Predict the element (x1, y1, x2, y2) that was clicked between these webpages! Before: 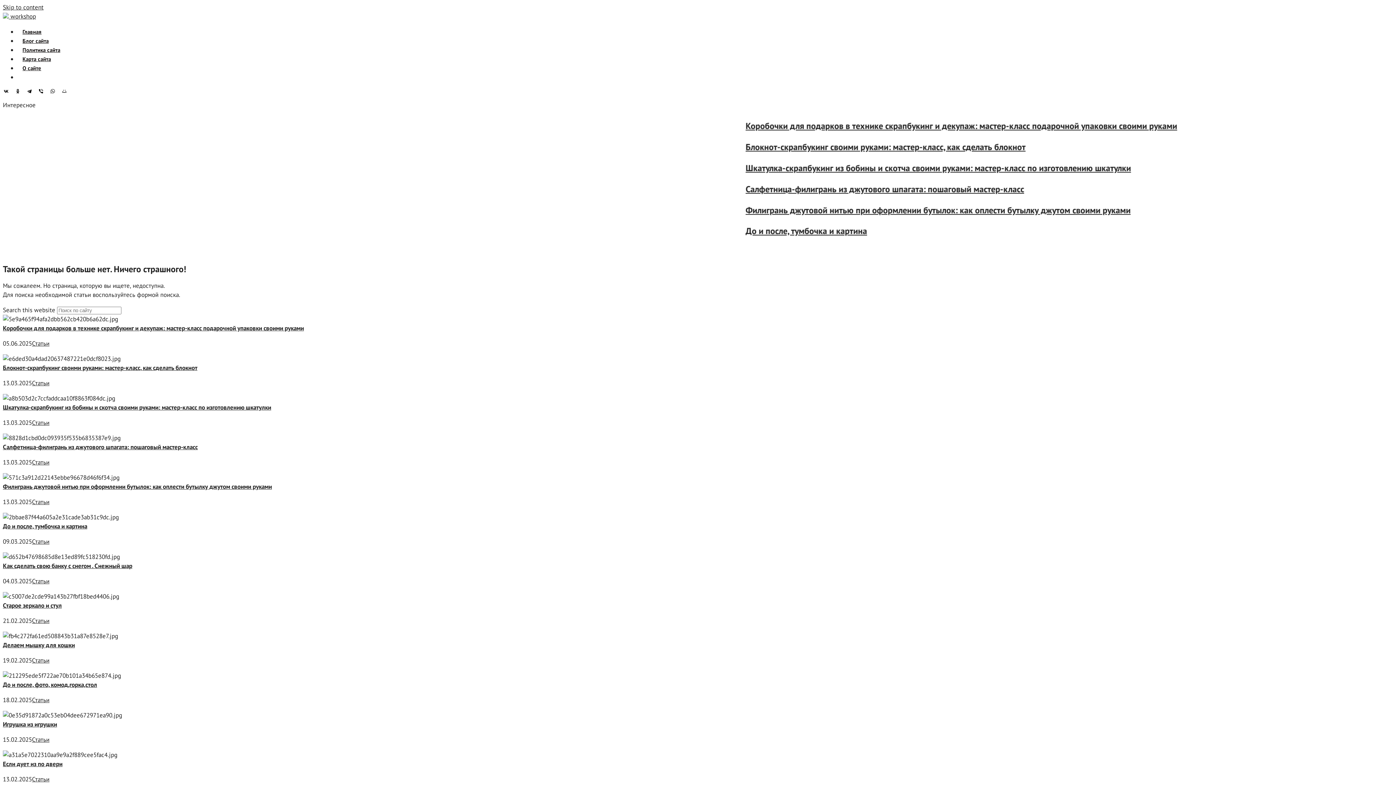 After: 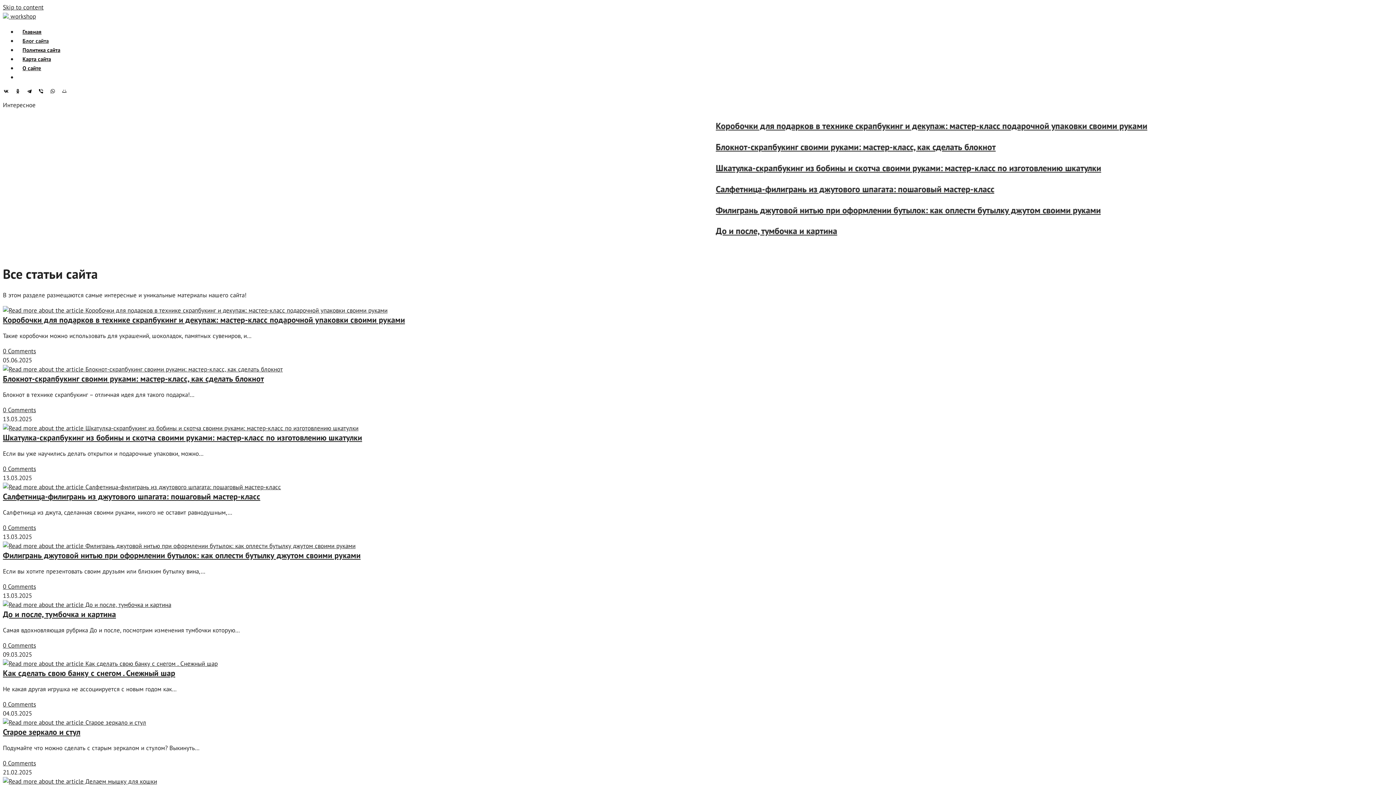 Action: bbox: (32, 736, 49, 744) label: Статьи